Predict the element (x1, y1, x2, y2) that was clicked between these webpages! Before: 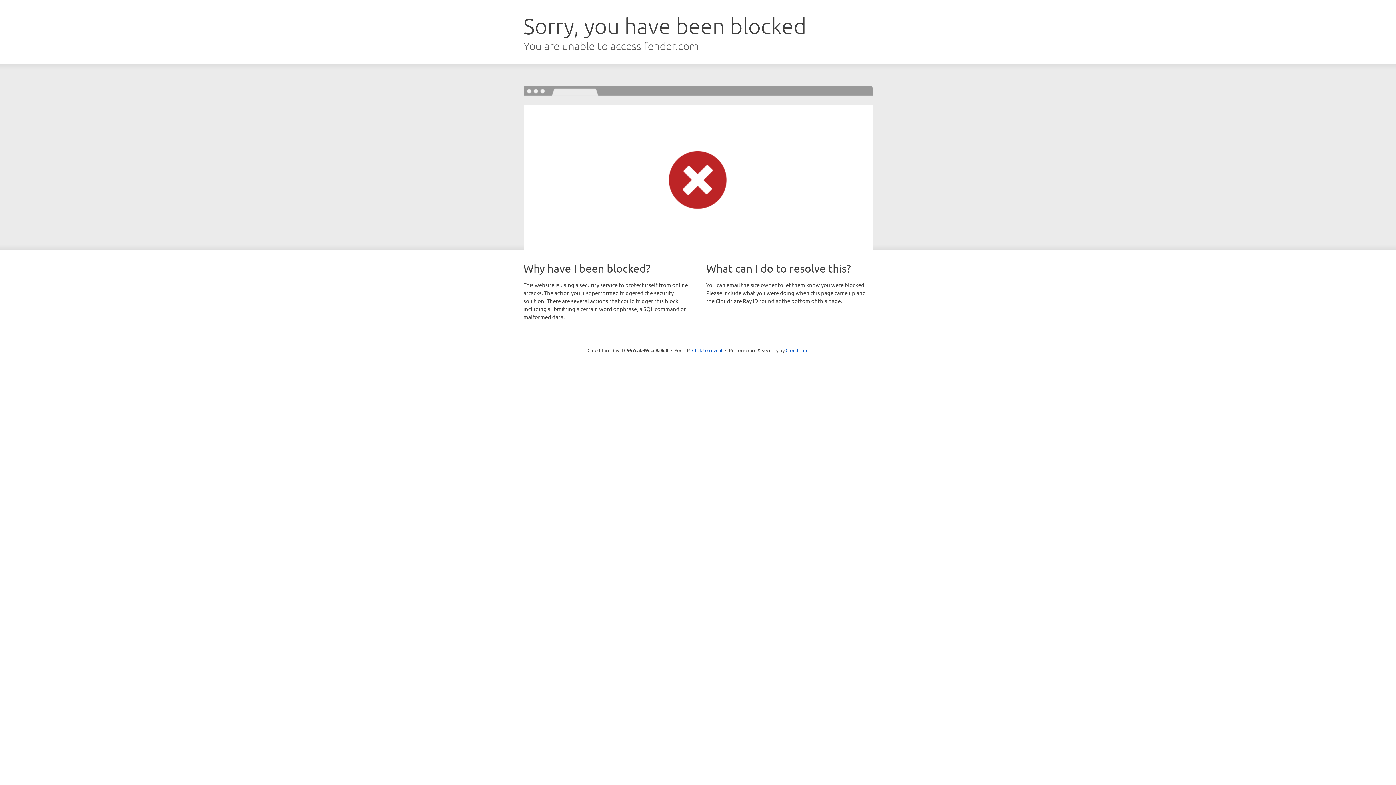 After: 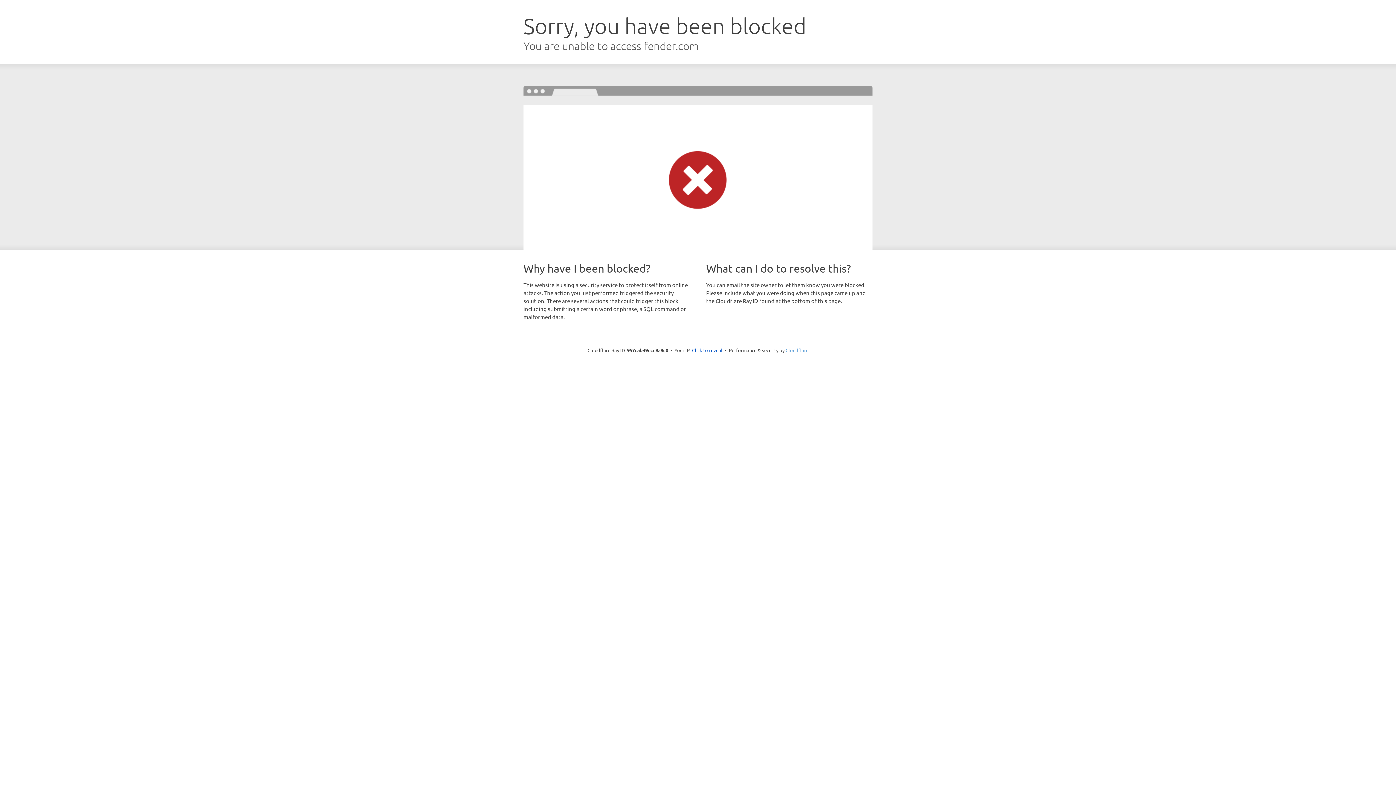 Action: label: Cloudflare bbox: (785, 347, 808, 353)